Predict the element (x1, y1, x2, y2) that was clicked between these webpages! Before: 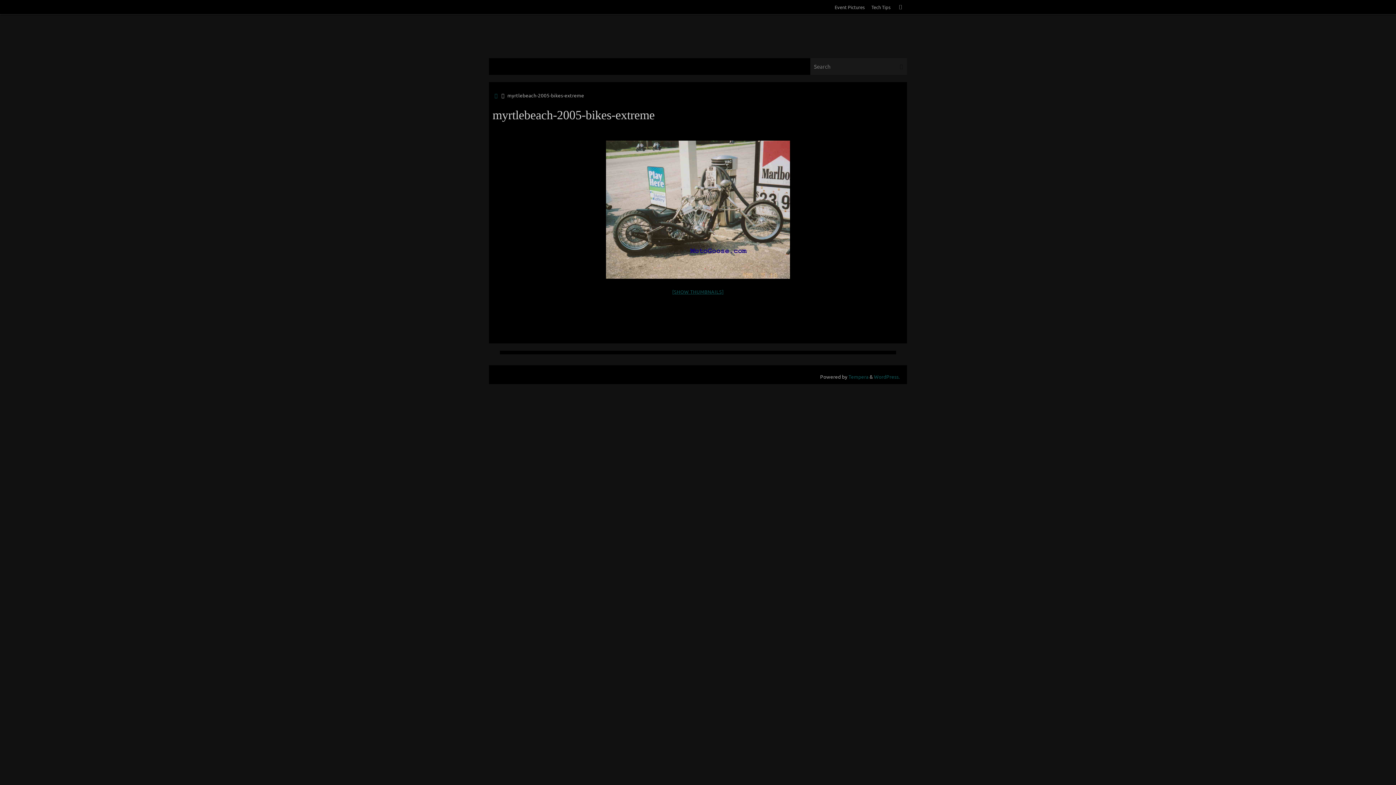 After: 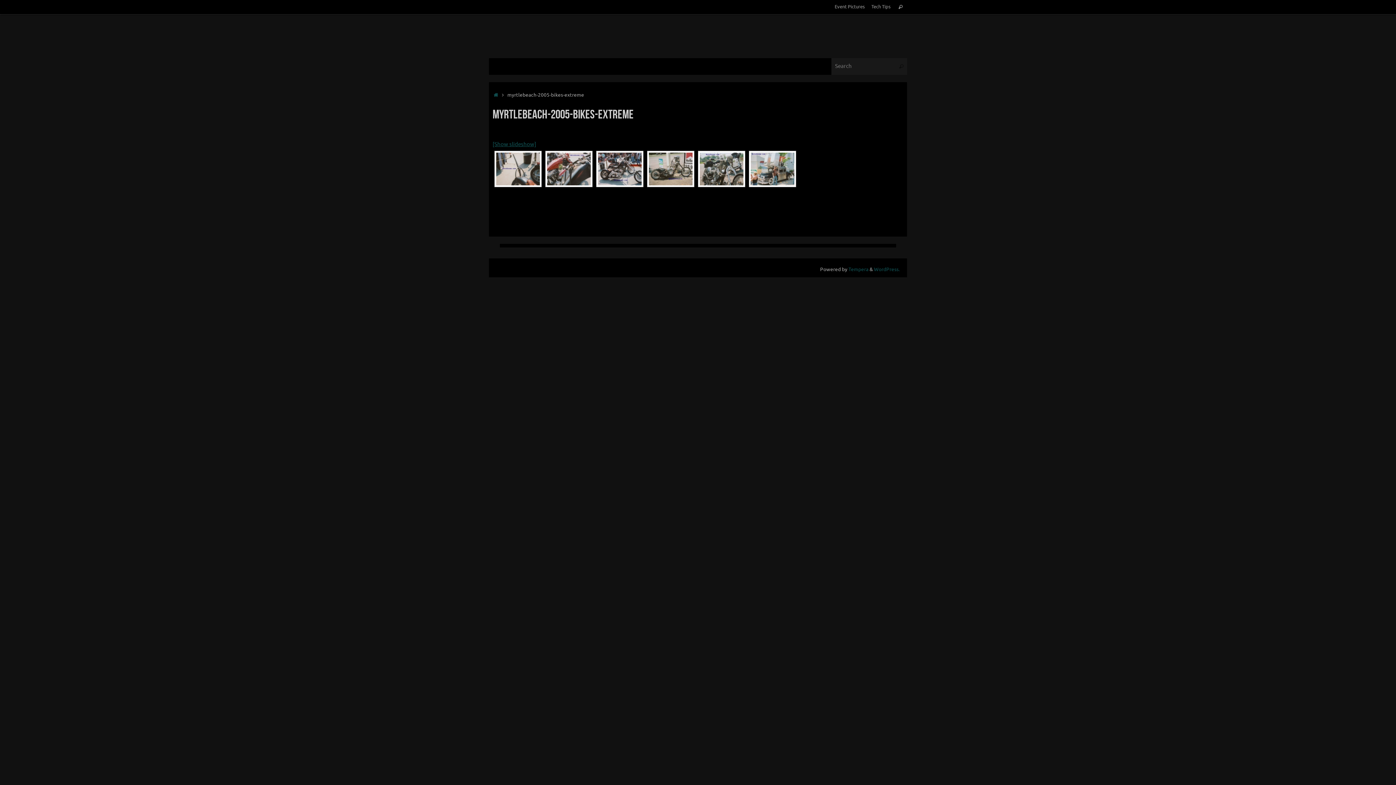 Action: label: [SHOW THUMBNAILS] bbox: (672, 288, 723, 294)